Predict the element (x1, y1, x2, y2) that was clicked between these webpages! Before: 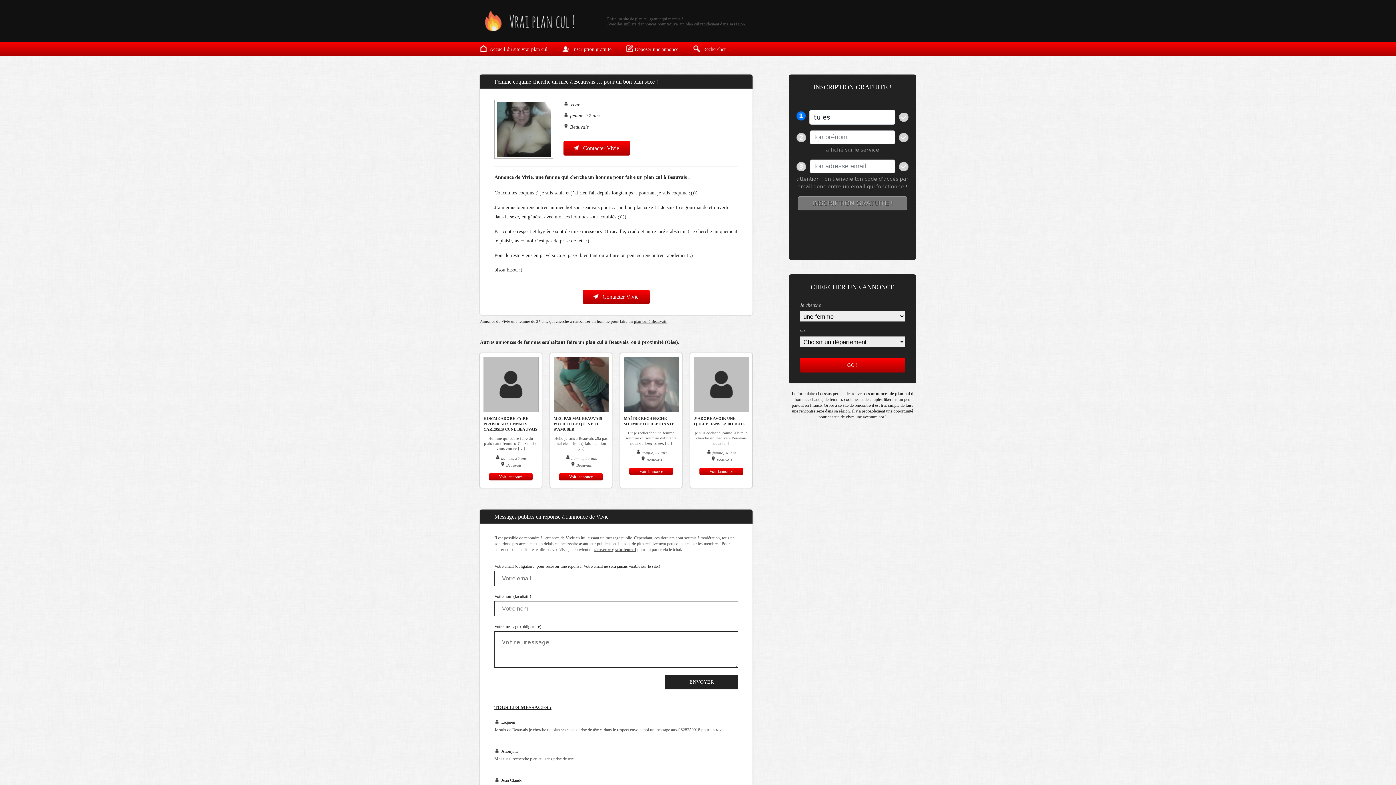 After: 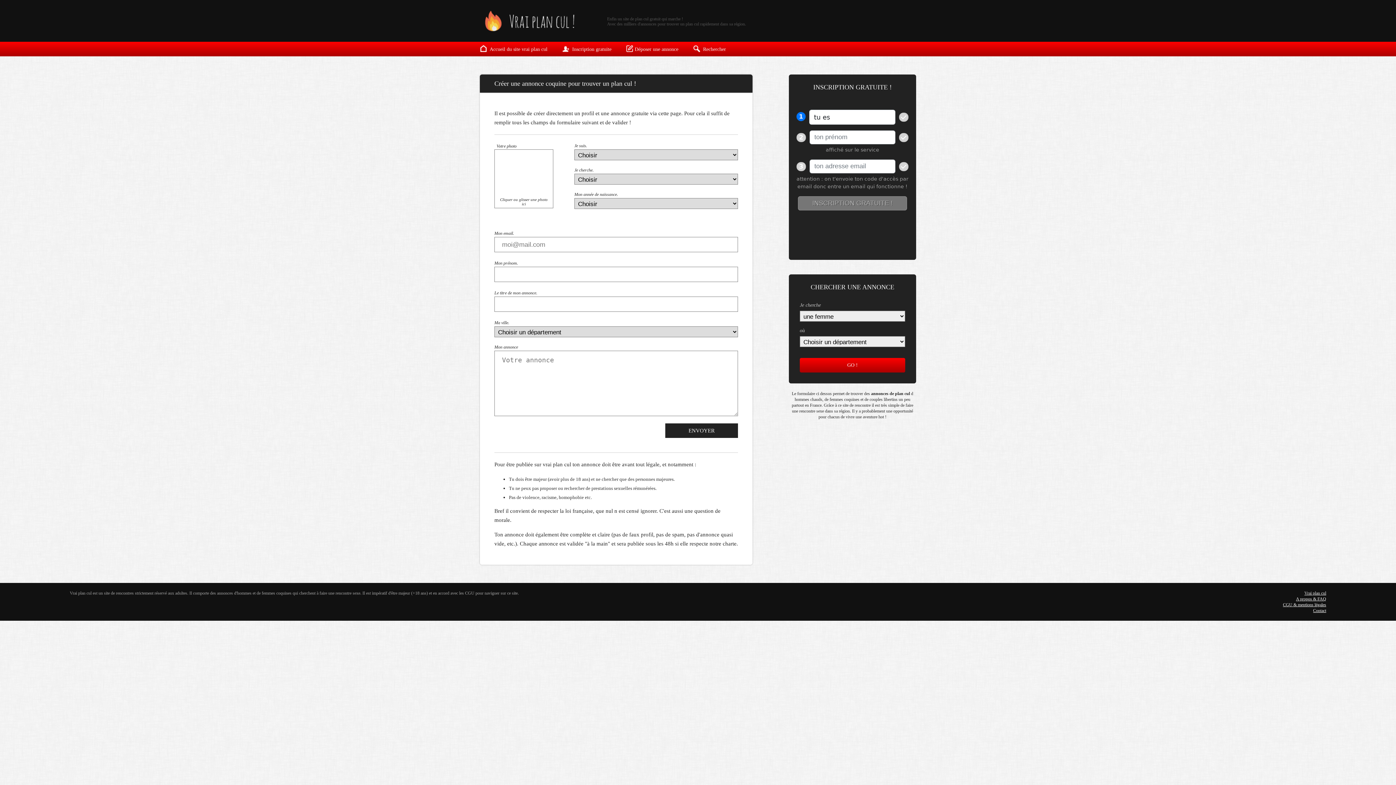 Action: bbox: (626, 43, 678, 54) label: Déposer une annonce